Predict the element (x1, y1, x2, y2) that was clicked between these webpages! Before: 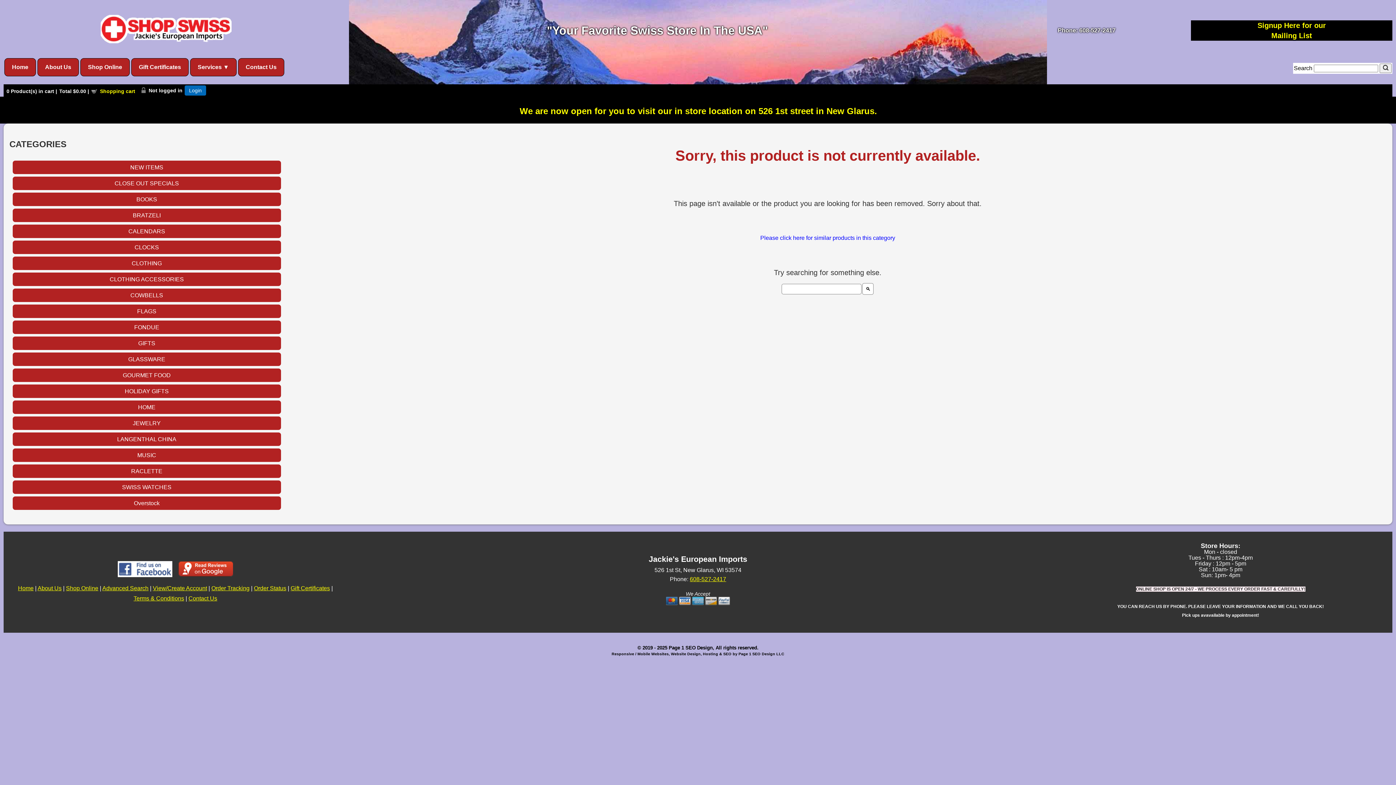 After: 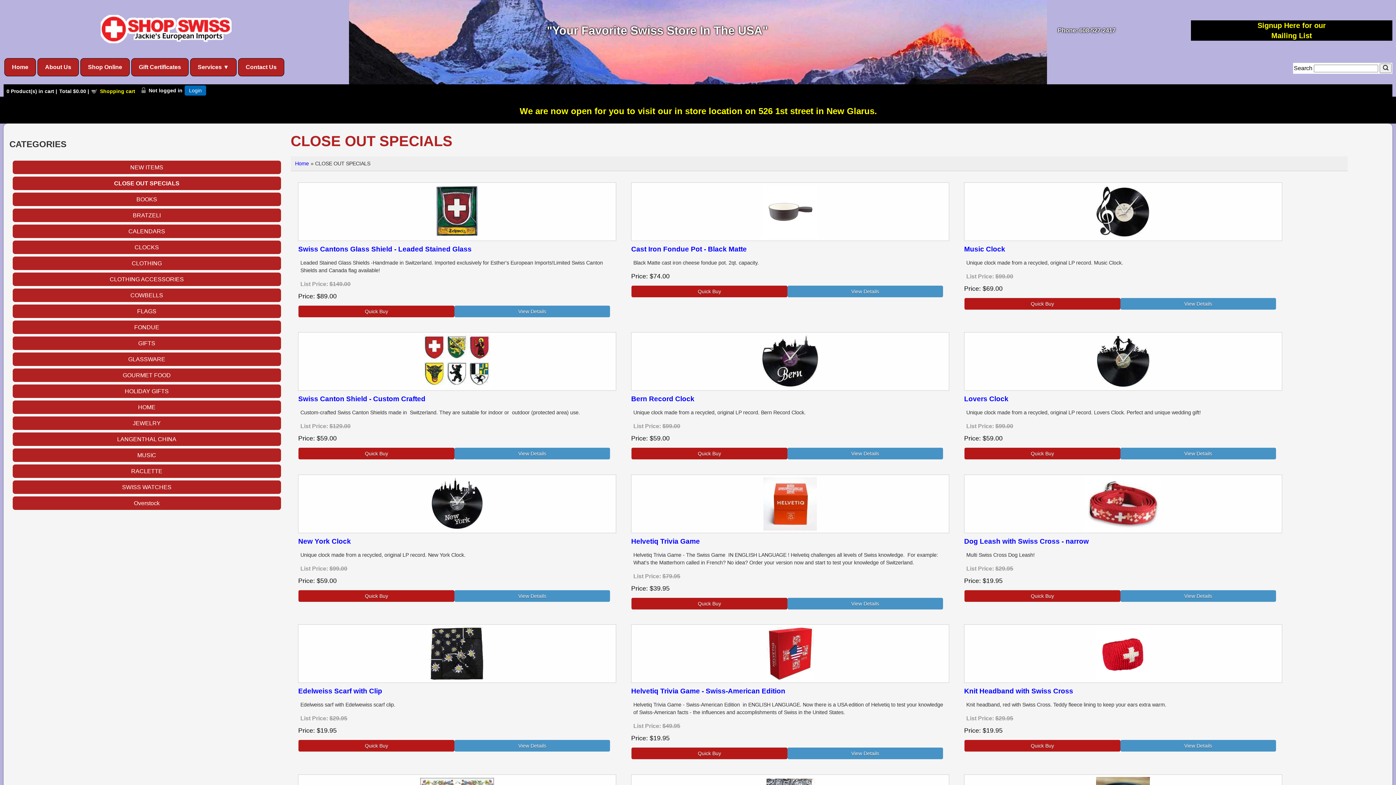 Action: label: CLOSE OUT SPECIALS bbox: (11, 175, 282, 191)